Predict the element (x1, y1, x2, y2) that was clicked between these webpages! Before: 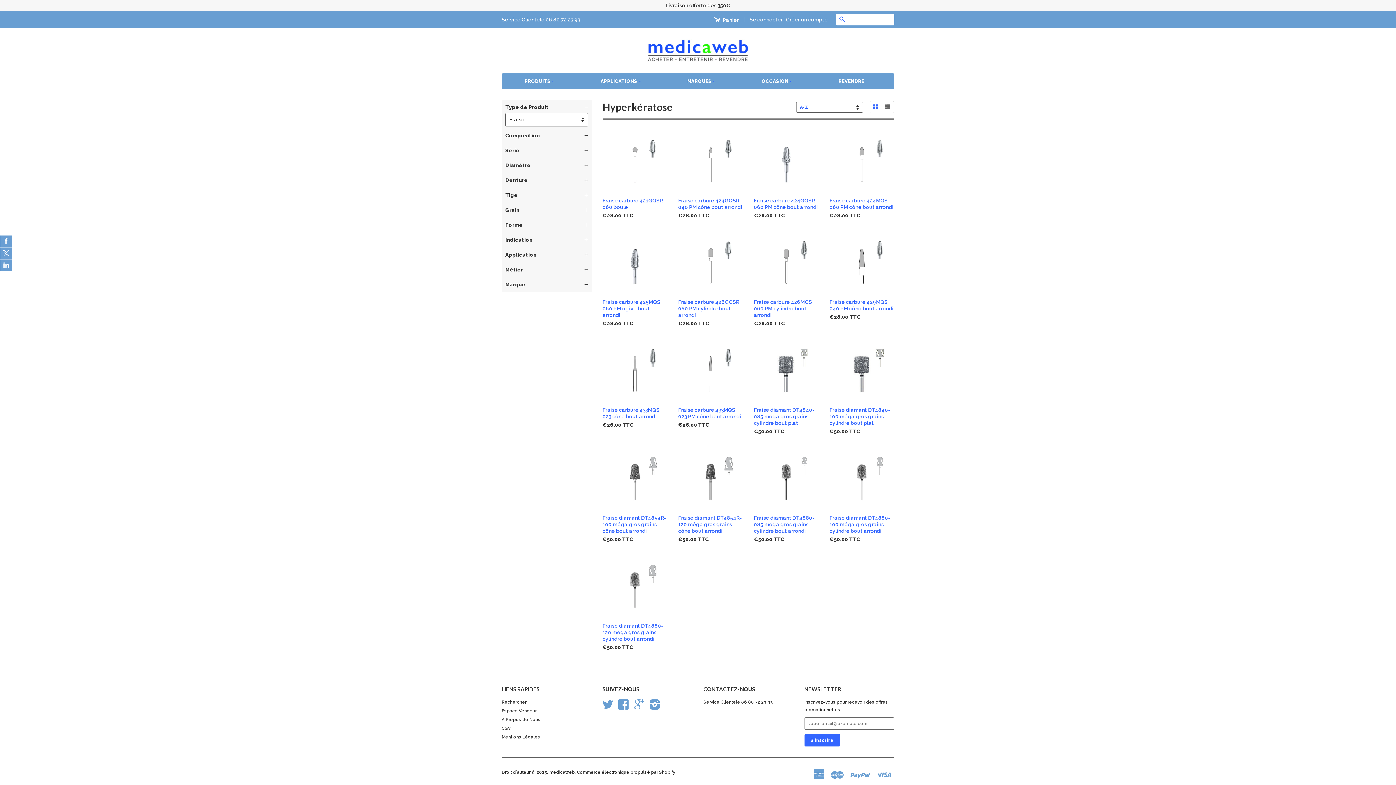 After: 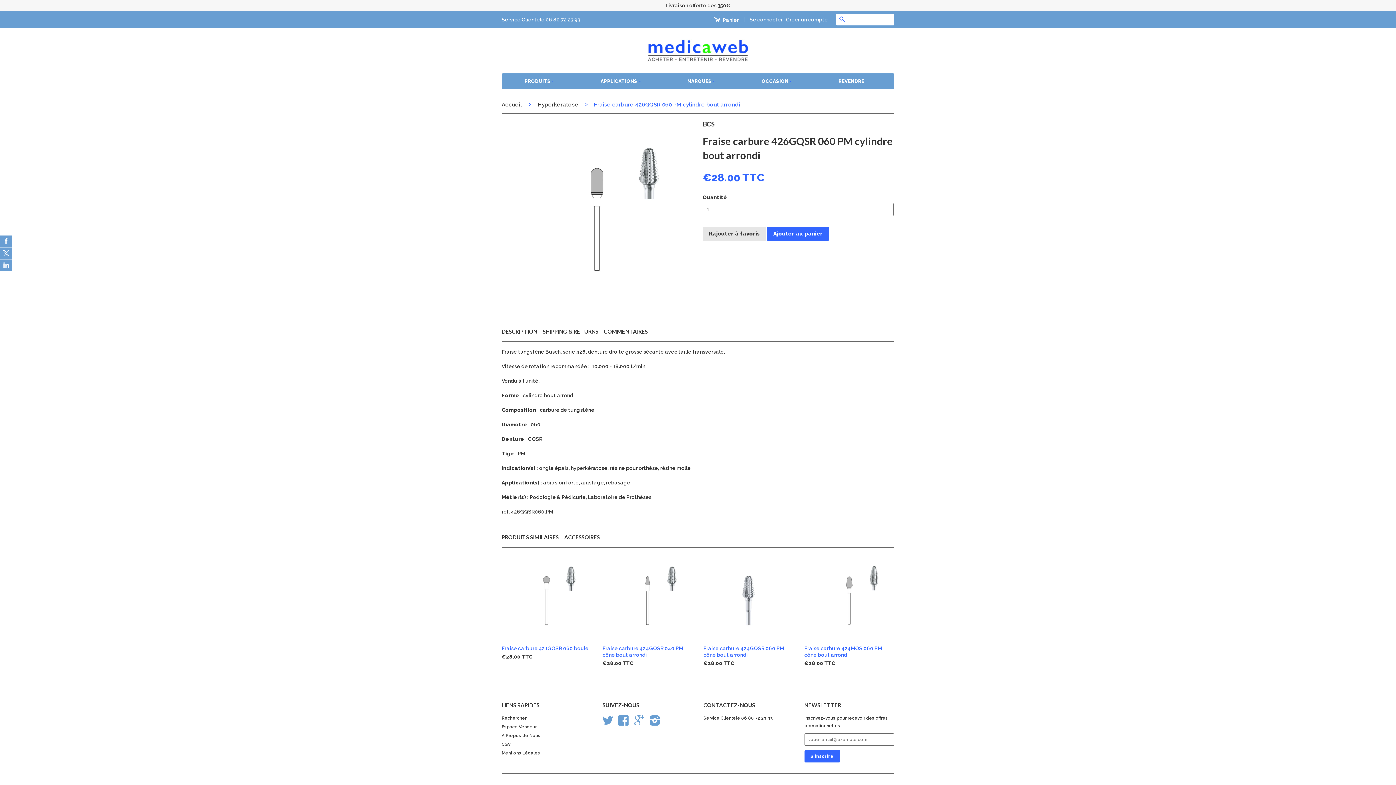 Action: label: Fraise carbure 426GQSR 060 PM cylindre bout arrondi

€28.00 TTC
 bbox: (678, 232, 743, 340)